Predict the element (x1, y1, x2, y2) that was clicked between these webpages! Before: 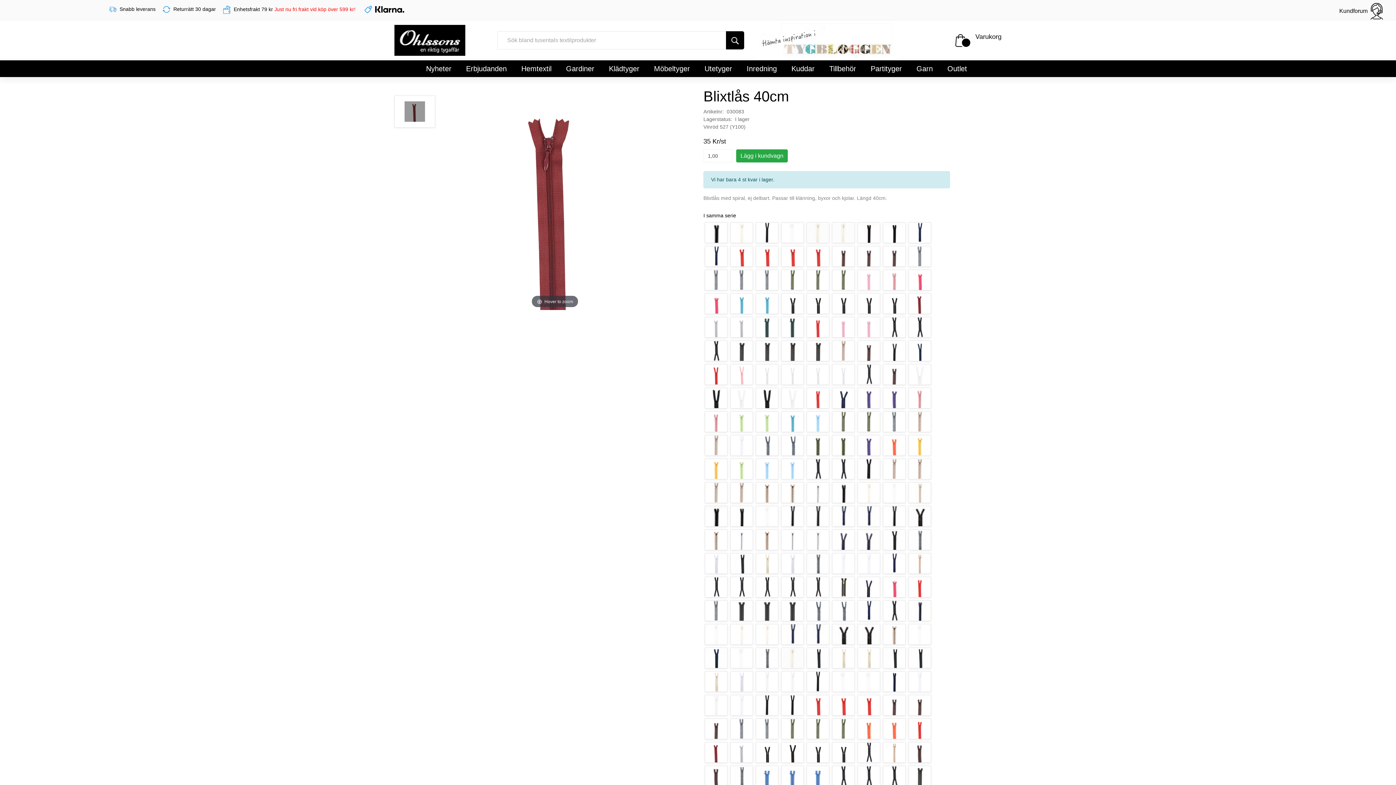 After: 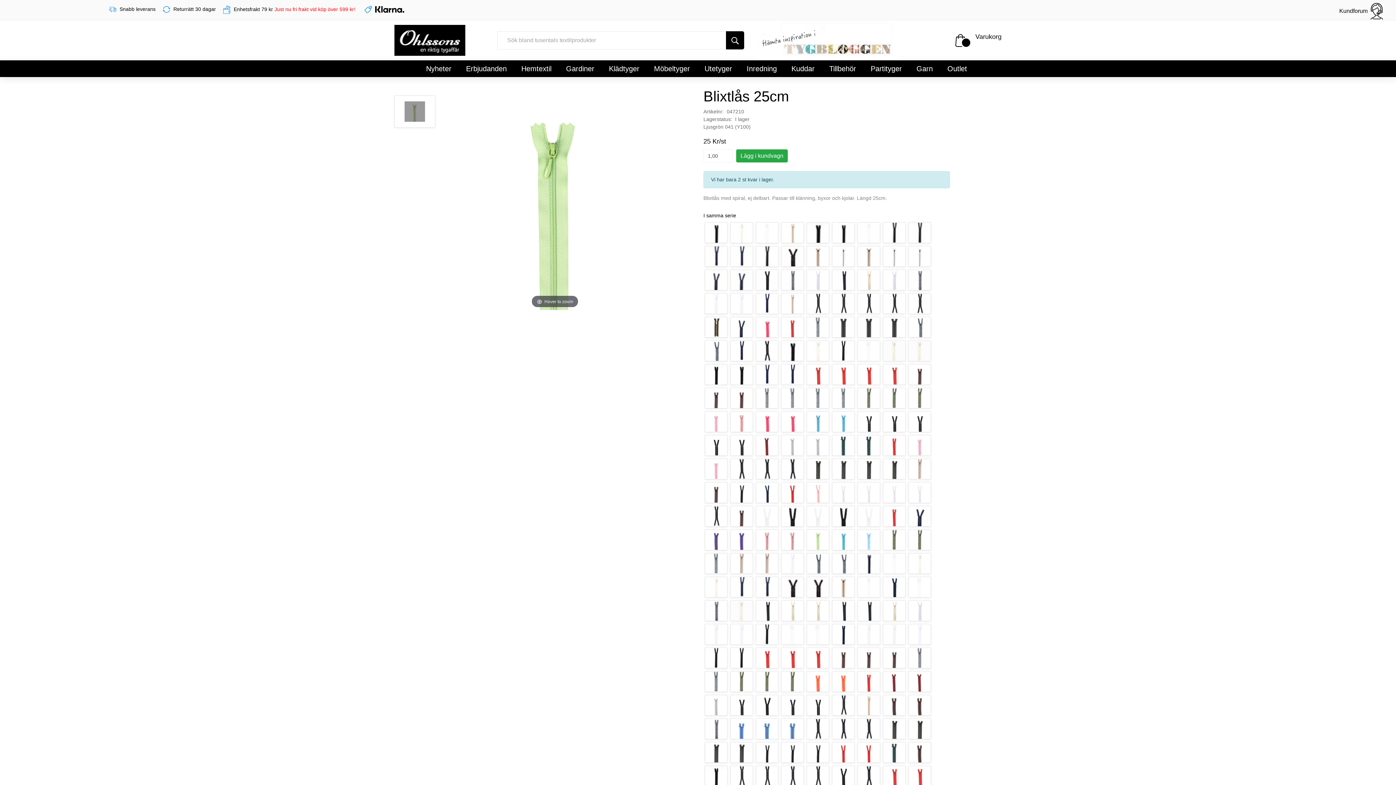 Action: bbox: (755, 411, 778, 432)